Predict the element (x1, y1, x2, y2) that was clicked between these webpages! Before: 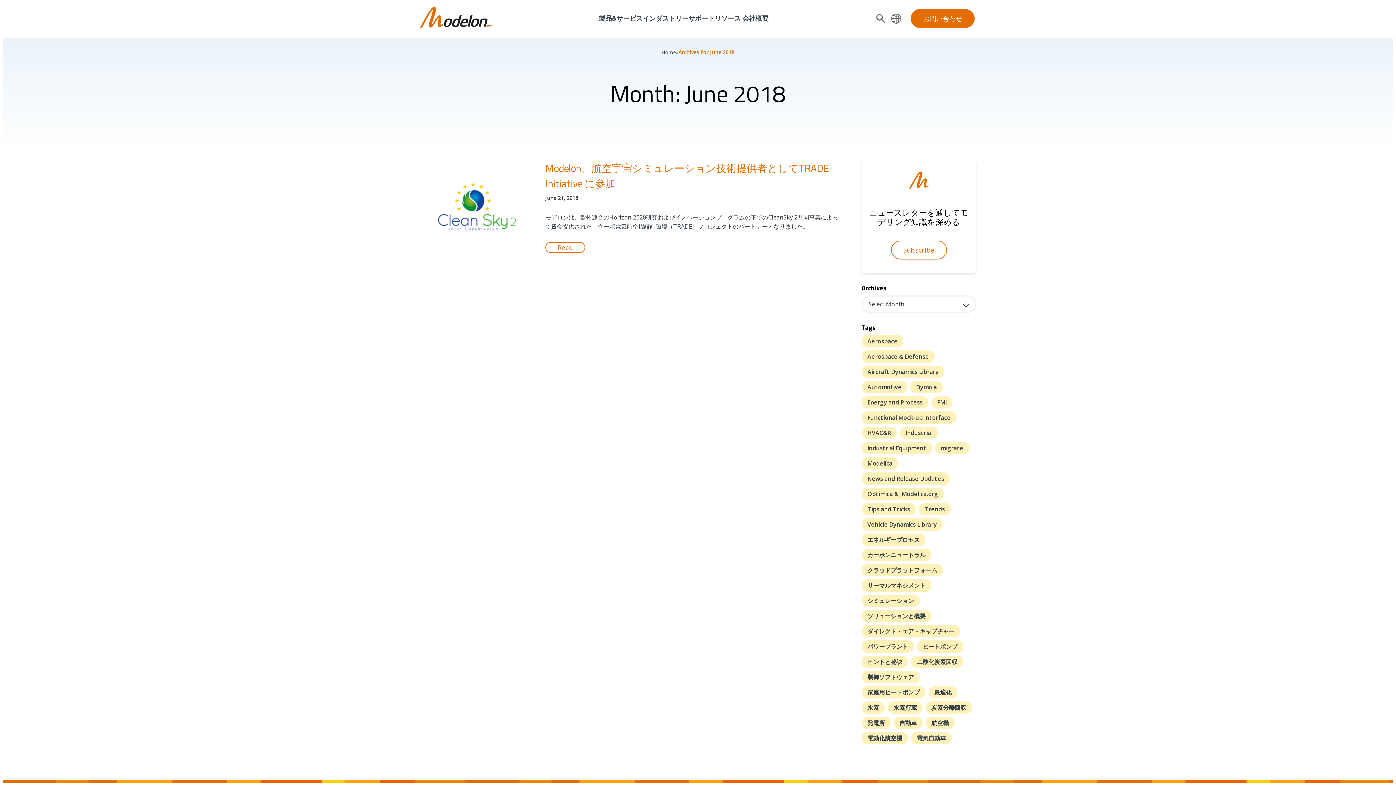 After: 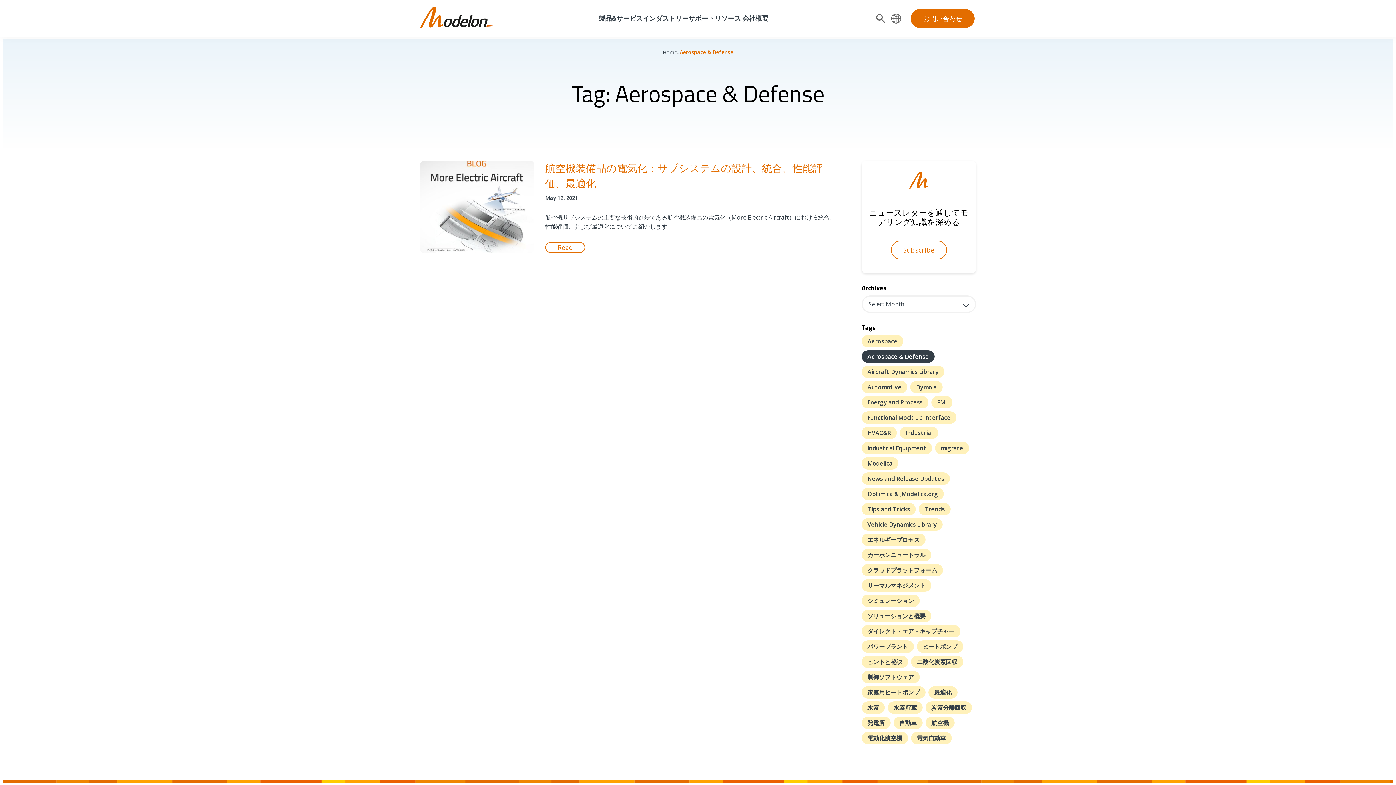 Action: label: Aerospace & Defense bbox: (861, 350, 934, 362)